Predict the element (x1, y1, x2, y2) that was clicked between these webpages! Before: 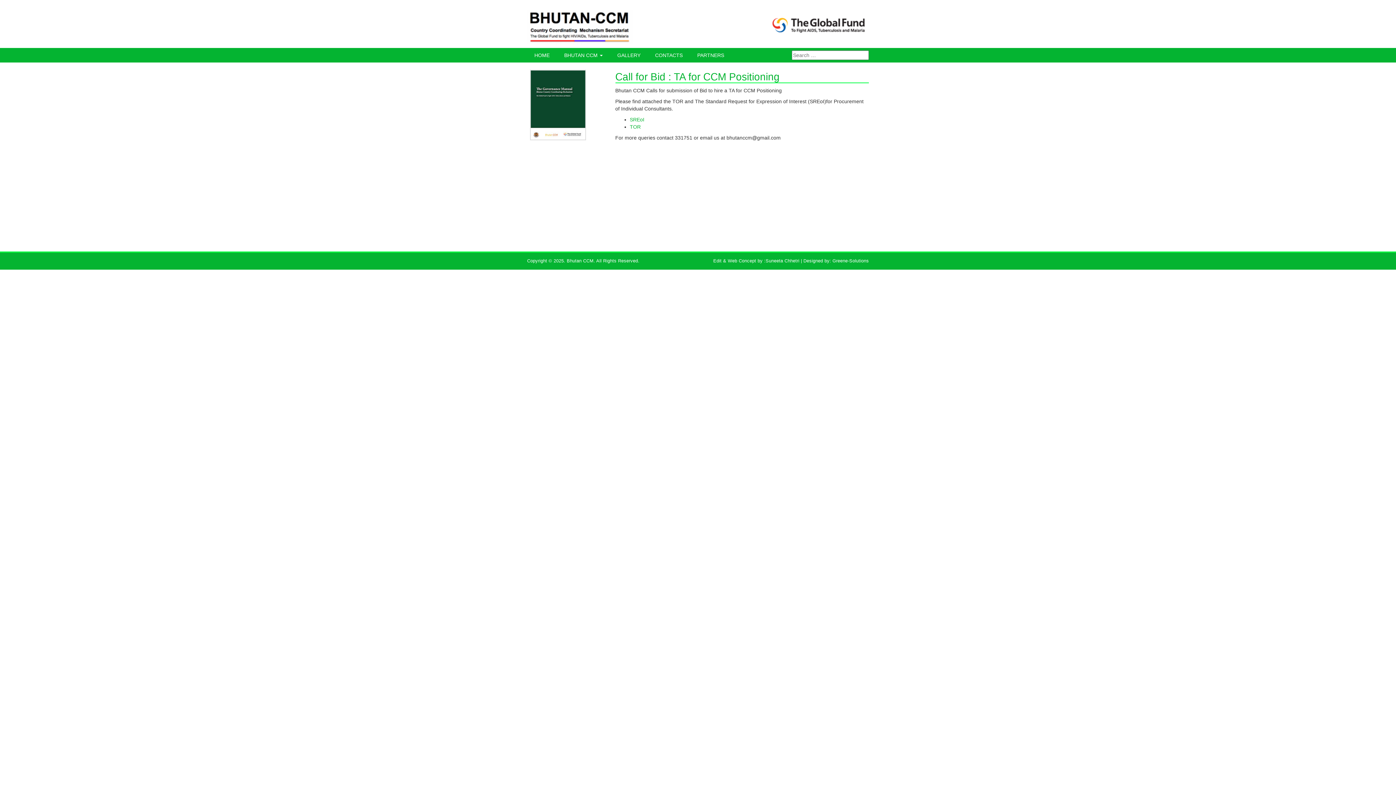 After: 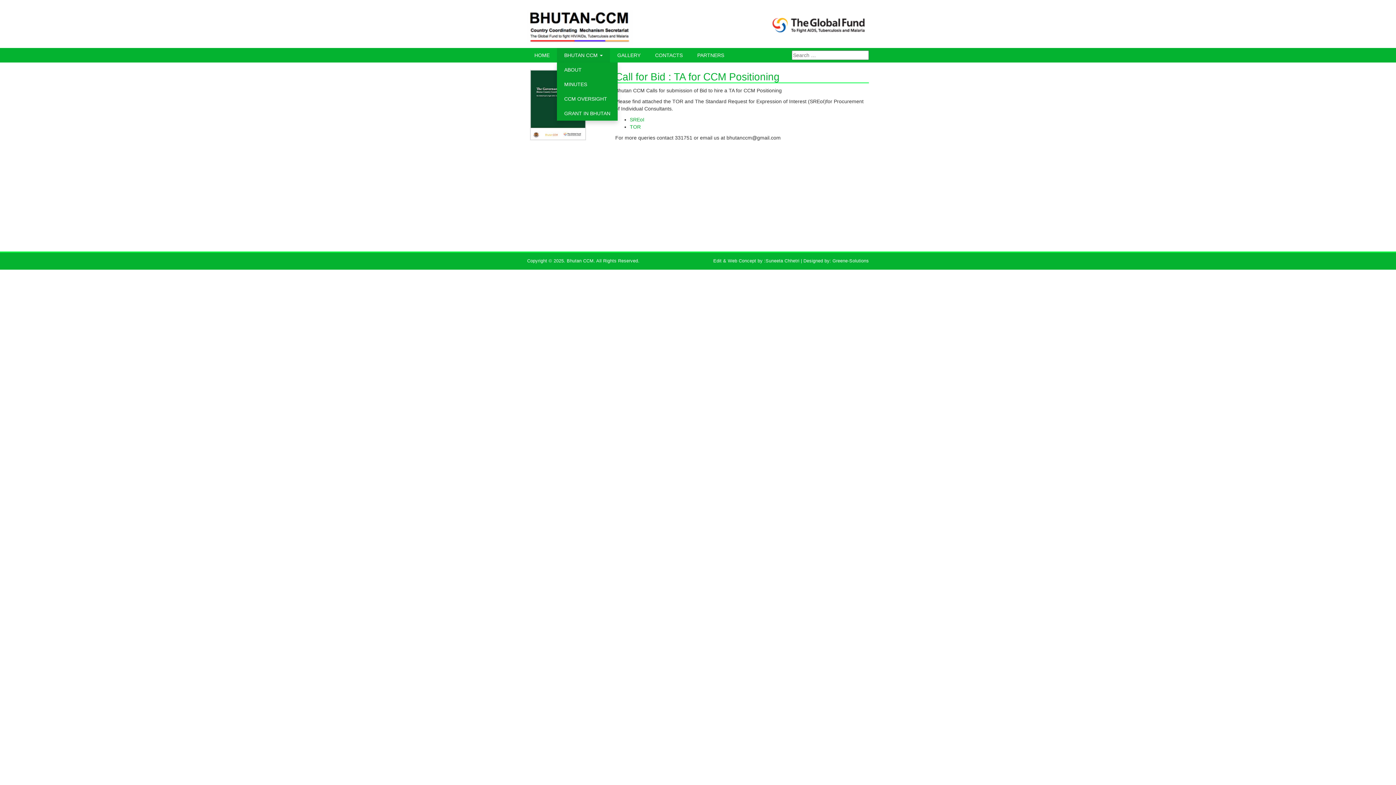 Action: label: BHUTAN CCM  bbox: (557, 48, 610, 62)